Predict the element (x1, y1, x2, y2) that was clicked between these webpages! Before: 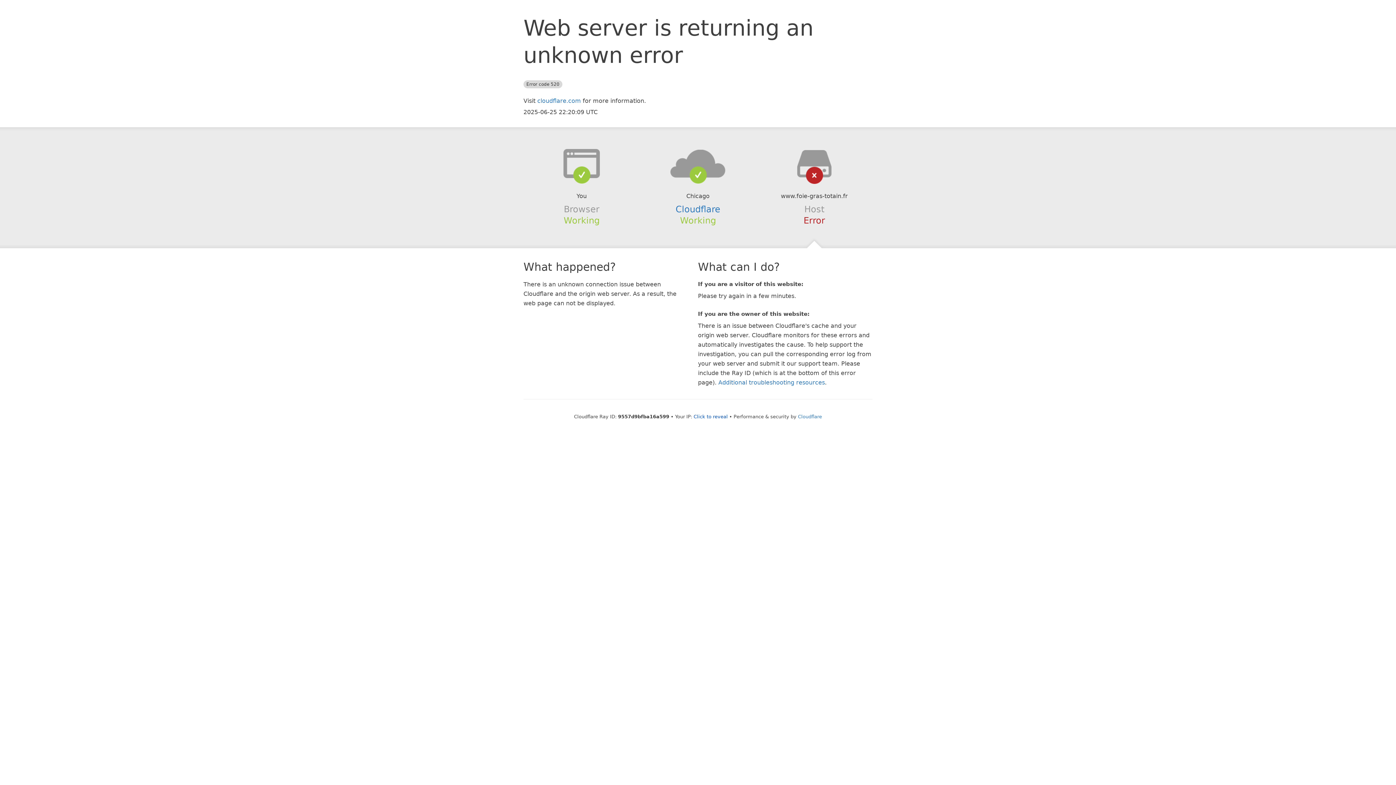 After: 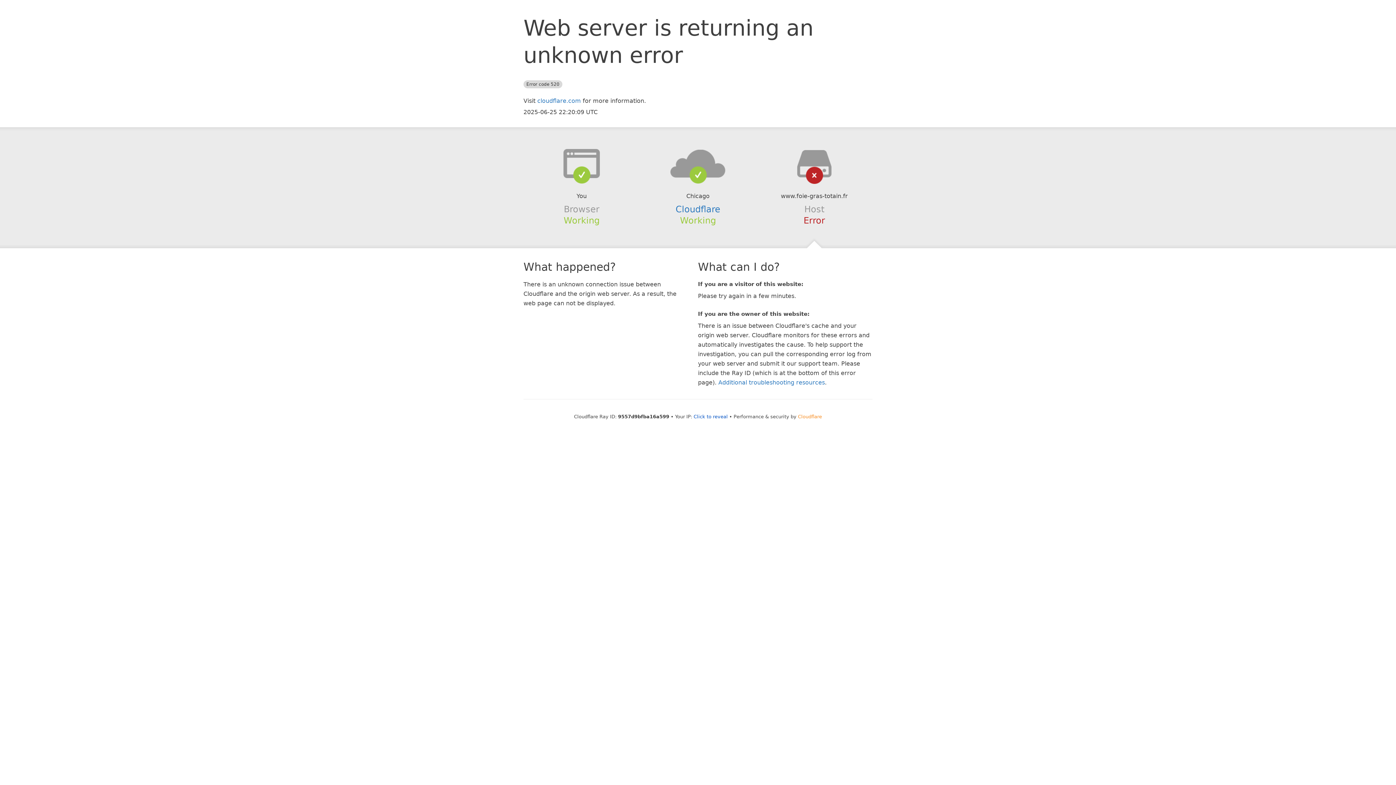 Action: bbox: (798, 414, 822, 419) label: Cloudflare